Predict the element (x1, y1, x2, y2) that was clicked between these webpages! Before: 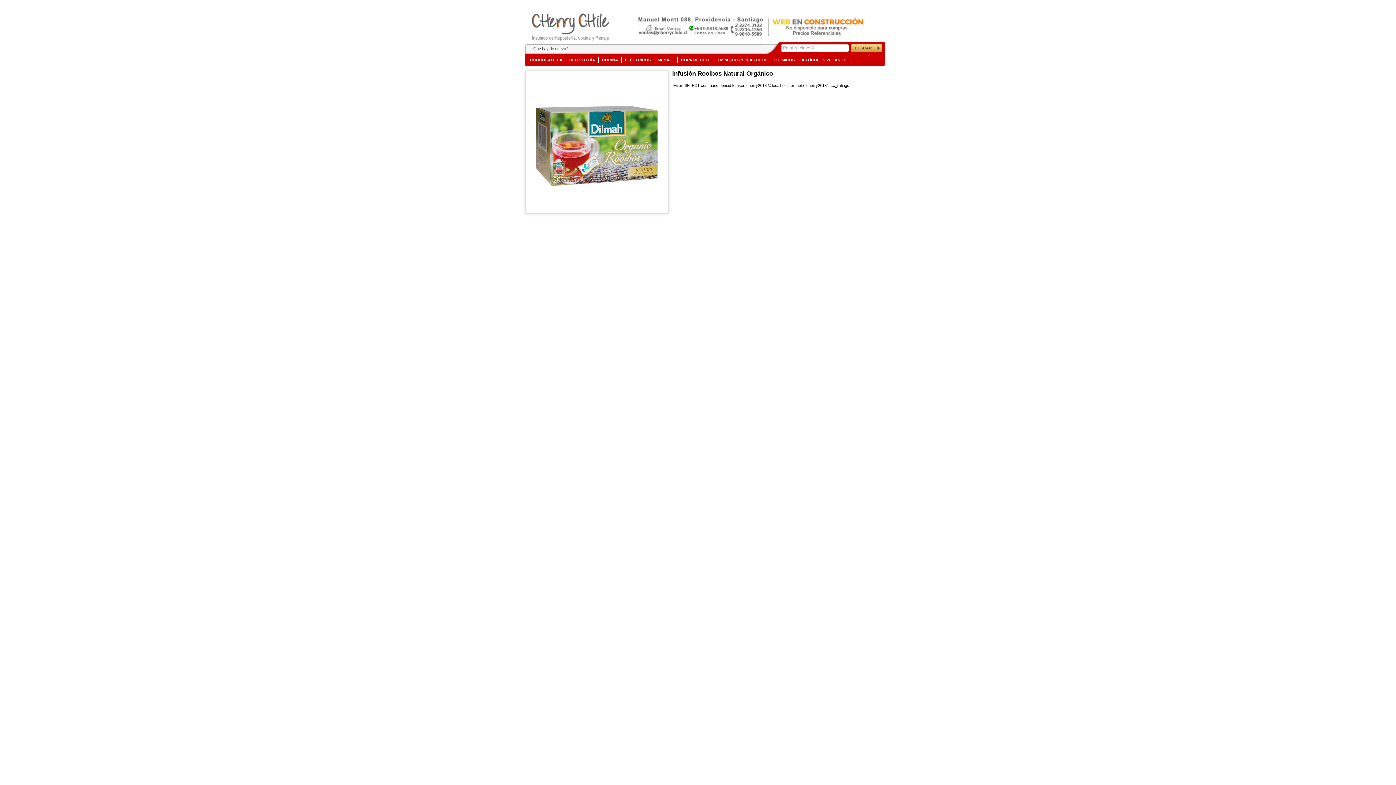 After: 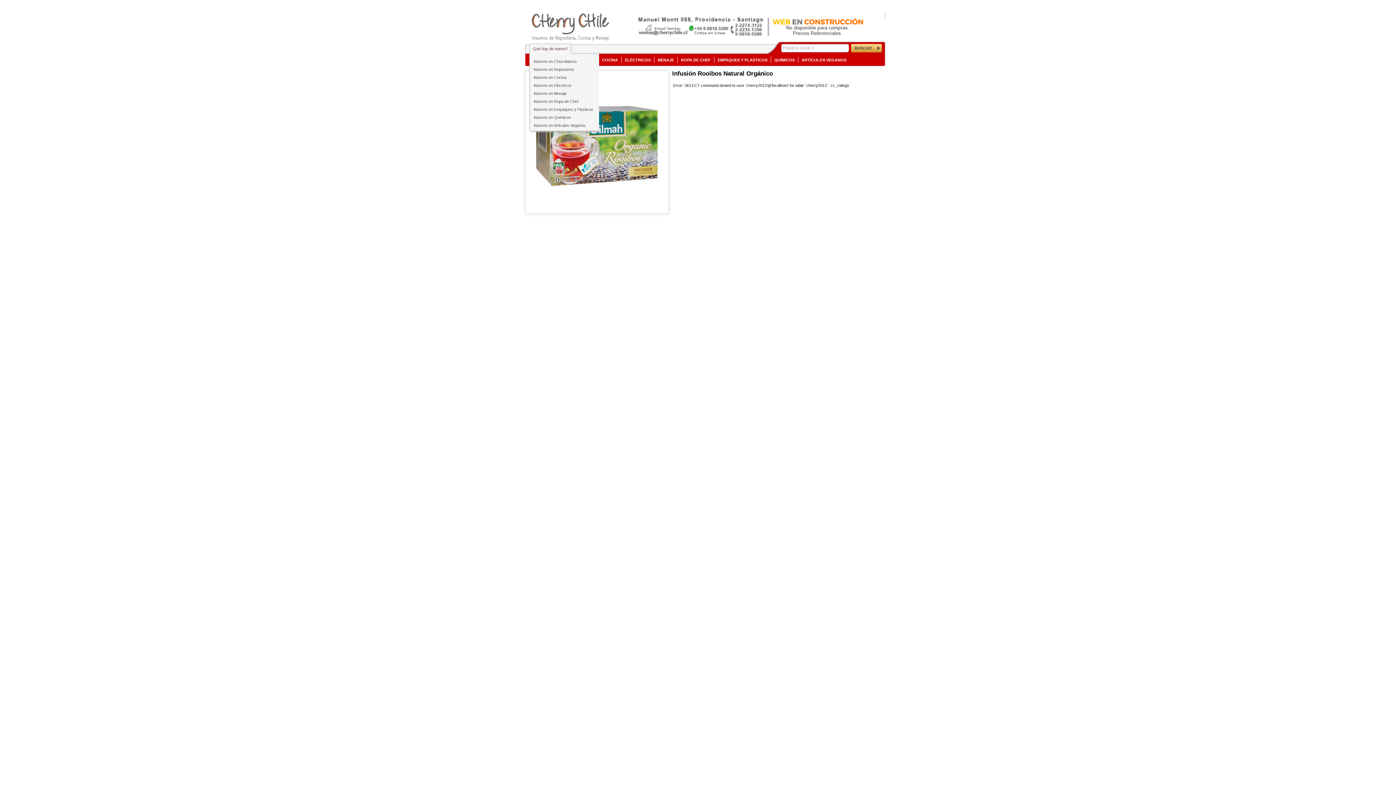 Action: label: Qué hay de nuevo? bbox: (529, 43, 572, 53)